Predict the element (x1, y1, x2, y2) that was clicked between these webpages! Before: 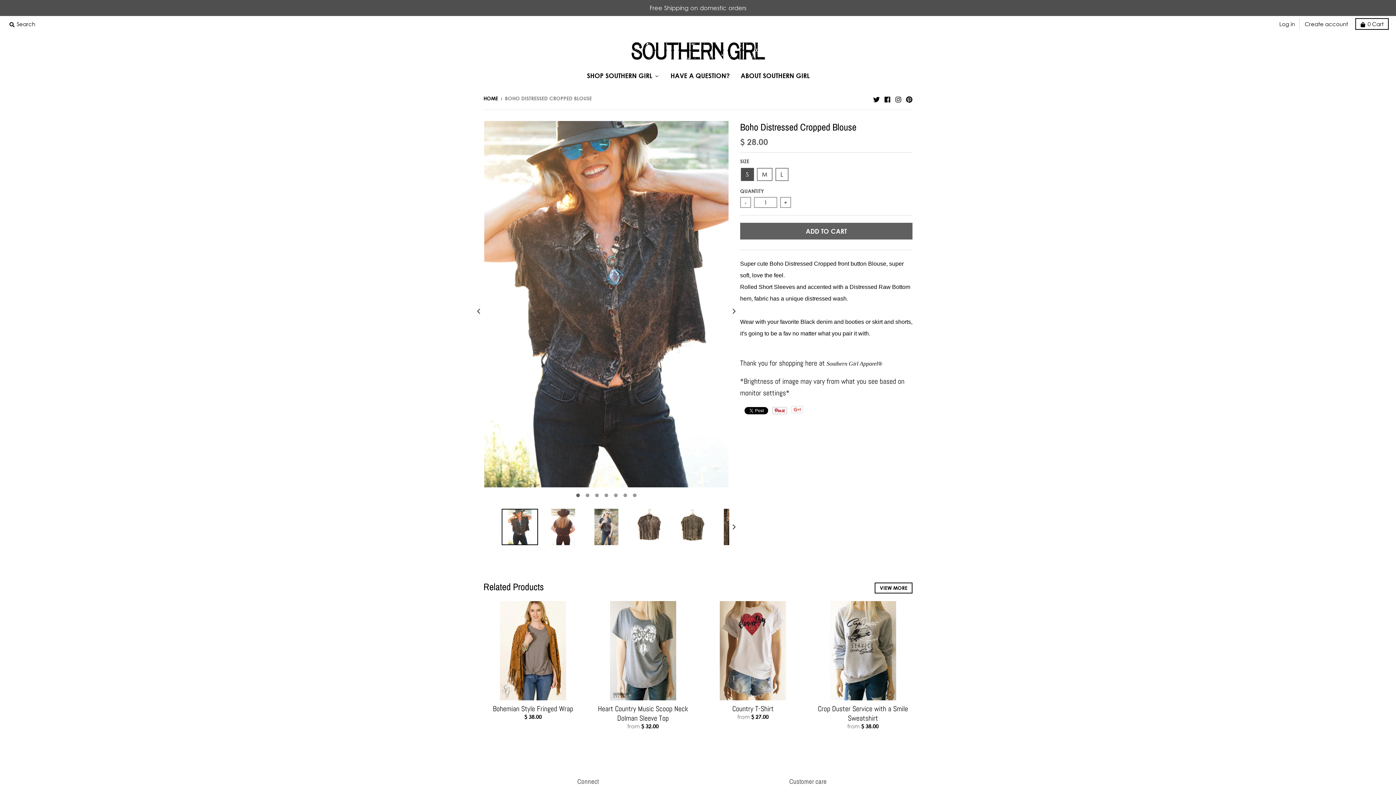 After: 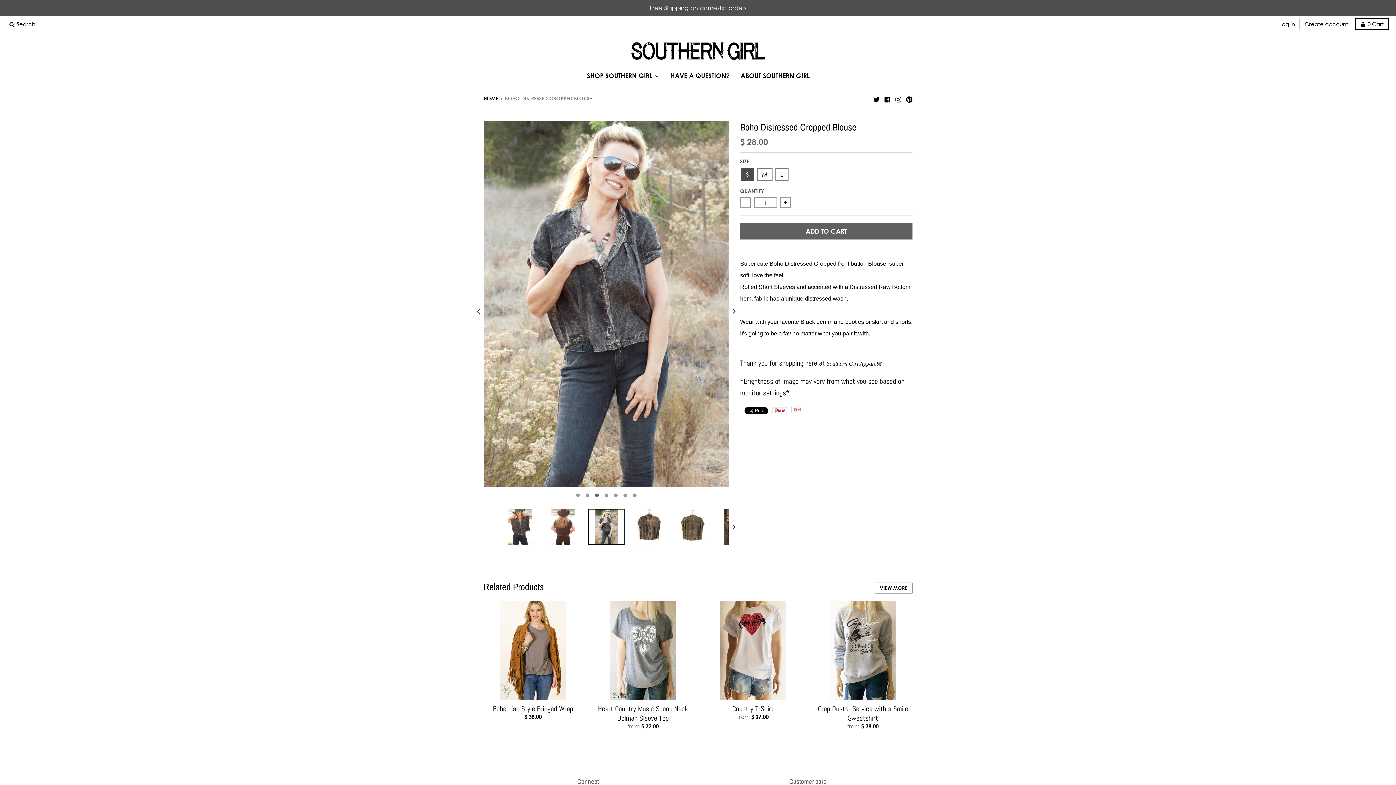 Action: bbox: (588, 508, 624, 545)